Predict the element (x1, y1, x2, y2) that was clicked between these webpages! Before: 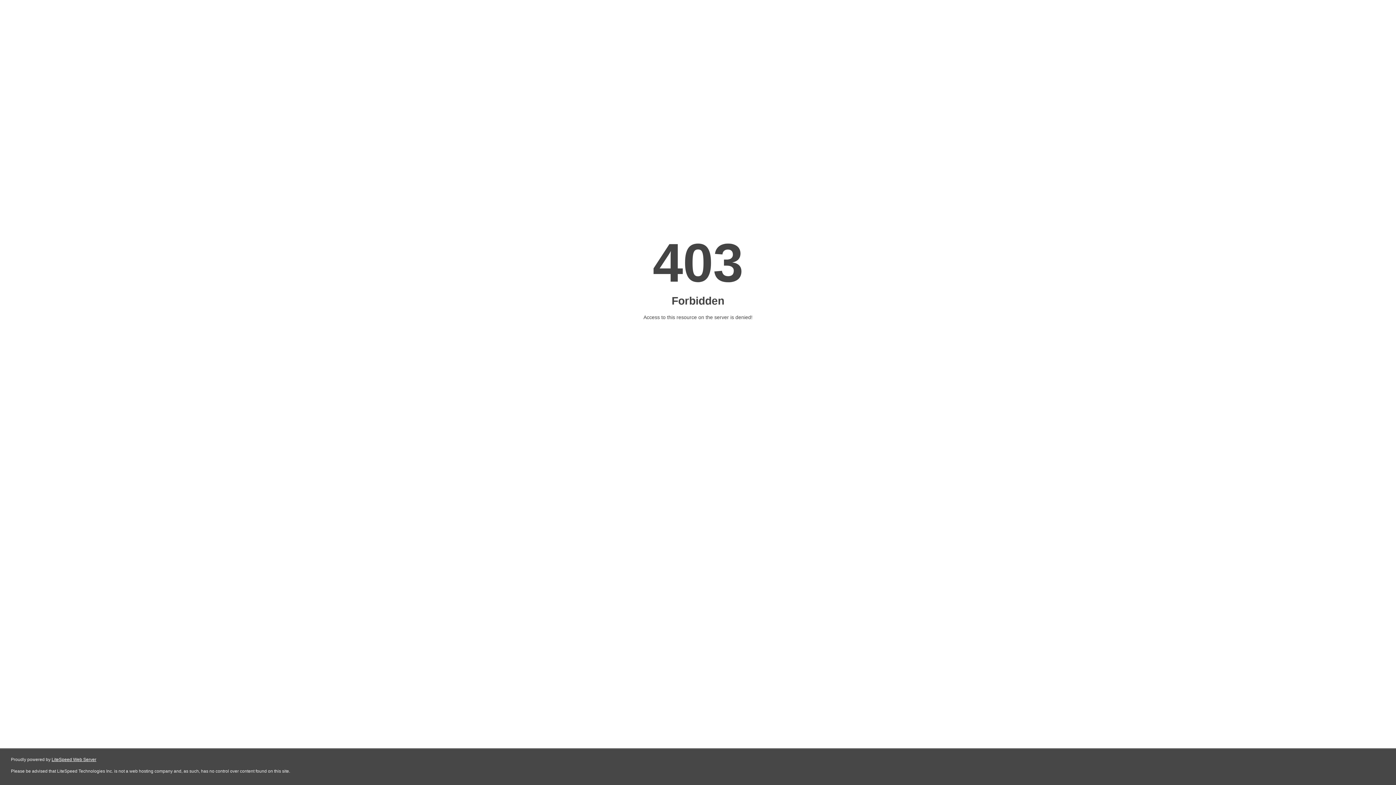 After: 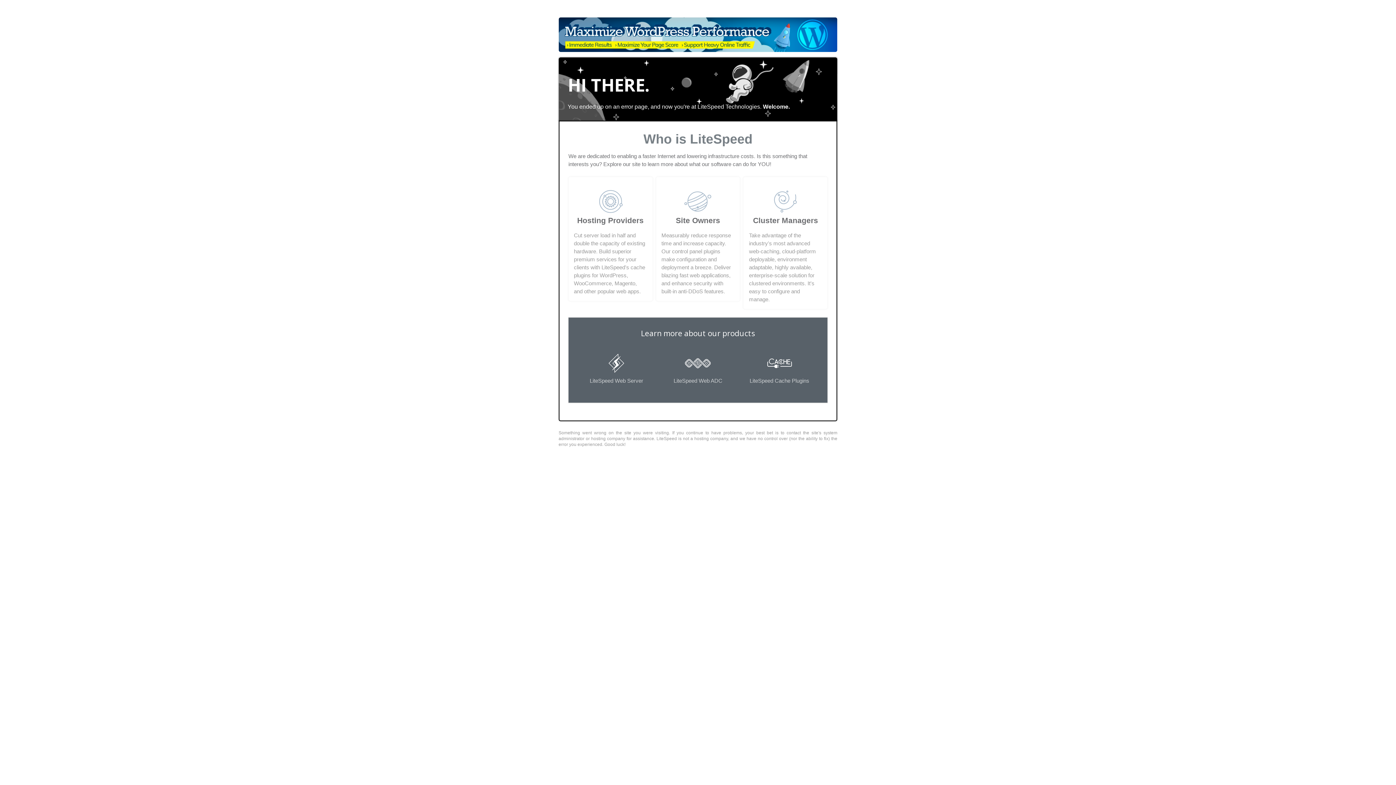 Action: bbox: (51, 757, 96, 762) label: LiteSpeed Web Server